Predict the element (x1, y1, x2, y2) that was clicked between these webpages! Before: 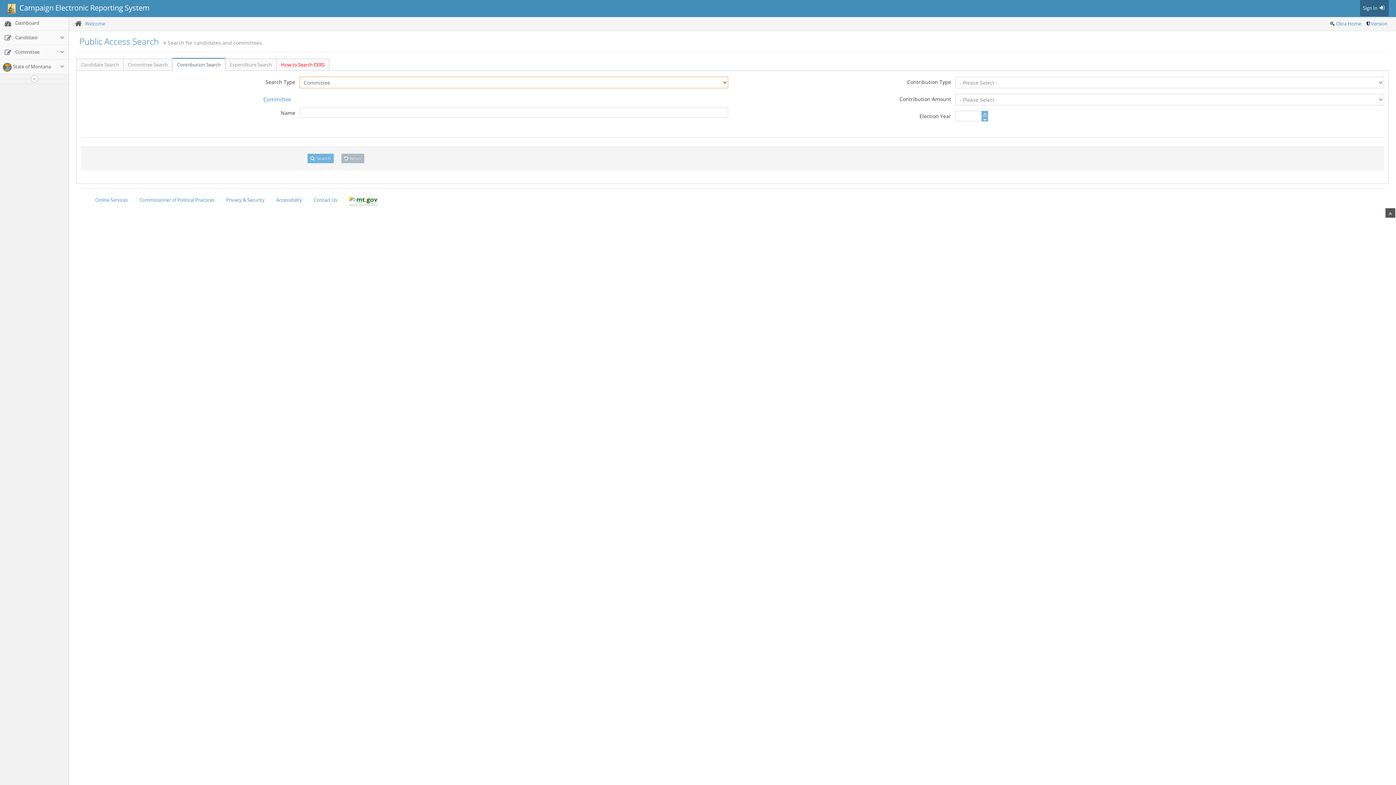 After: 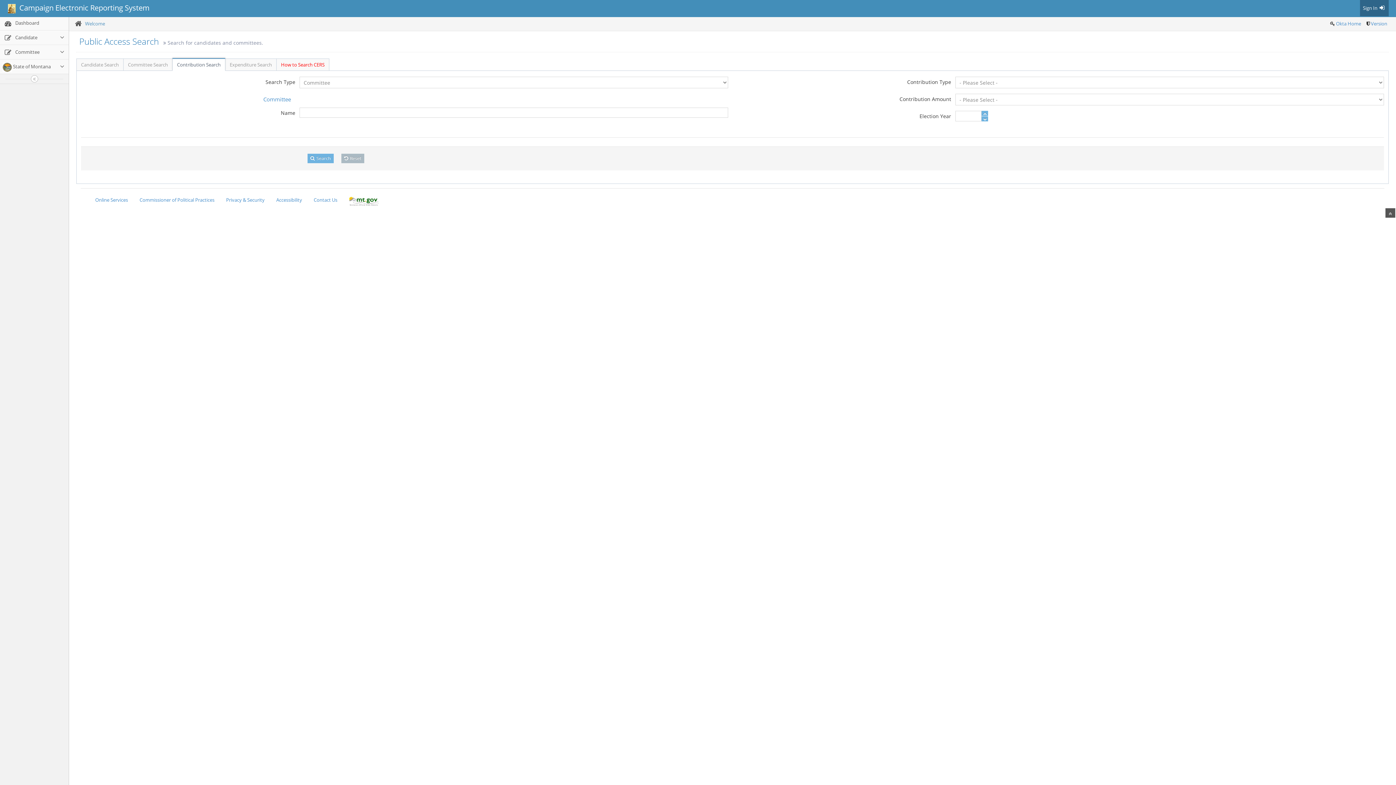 Action: bbox: (3, 0, 153, 16) label:   Campaign Electronic Reporting System